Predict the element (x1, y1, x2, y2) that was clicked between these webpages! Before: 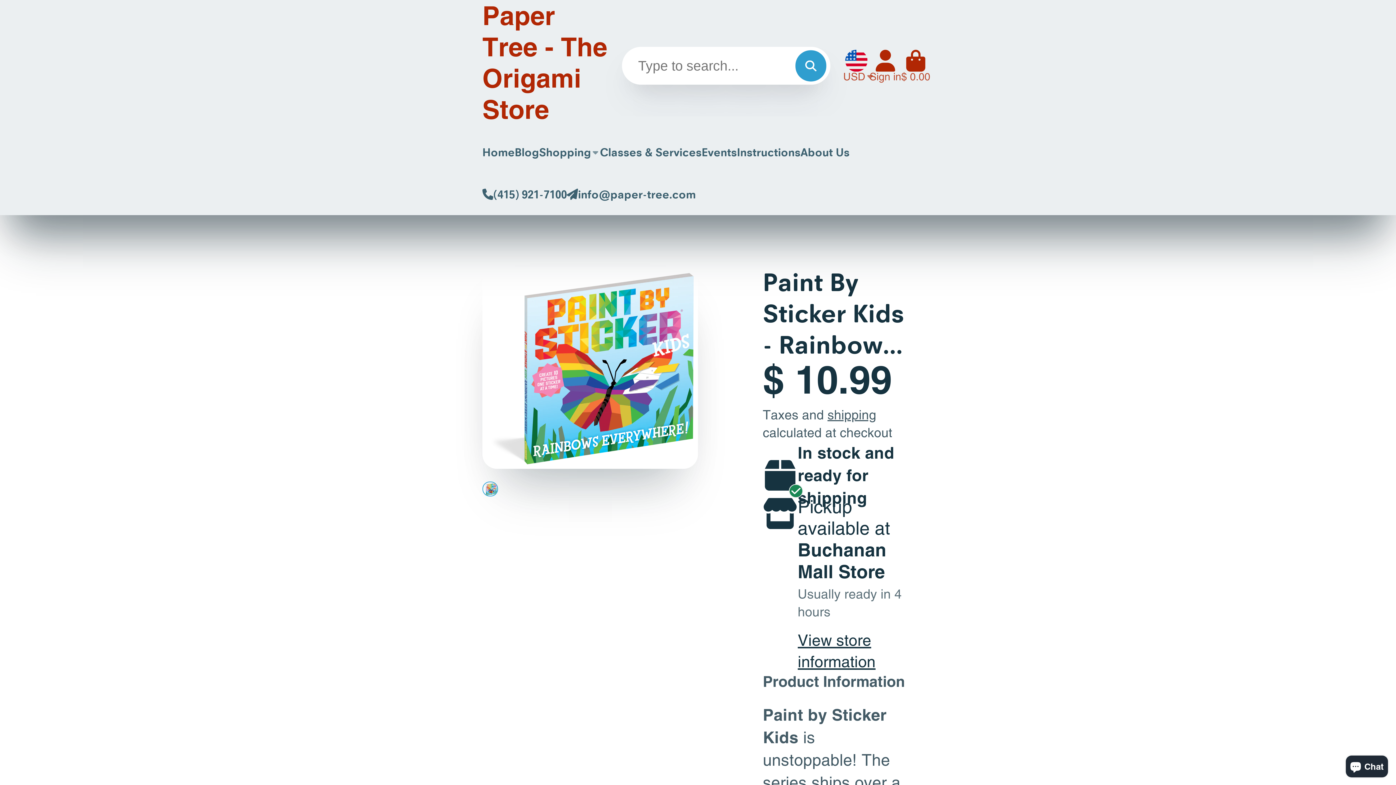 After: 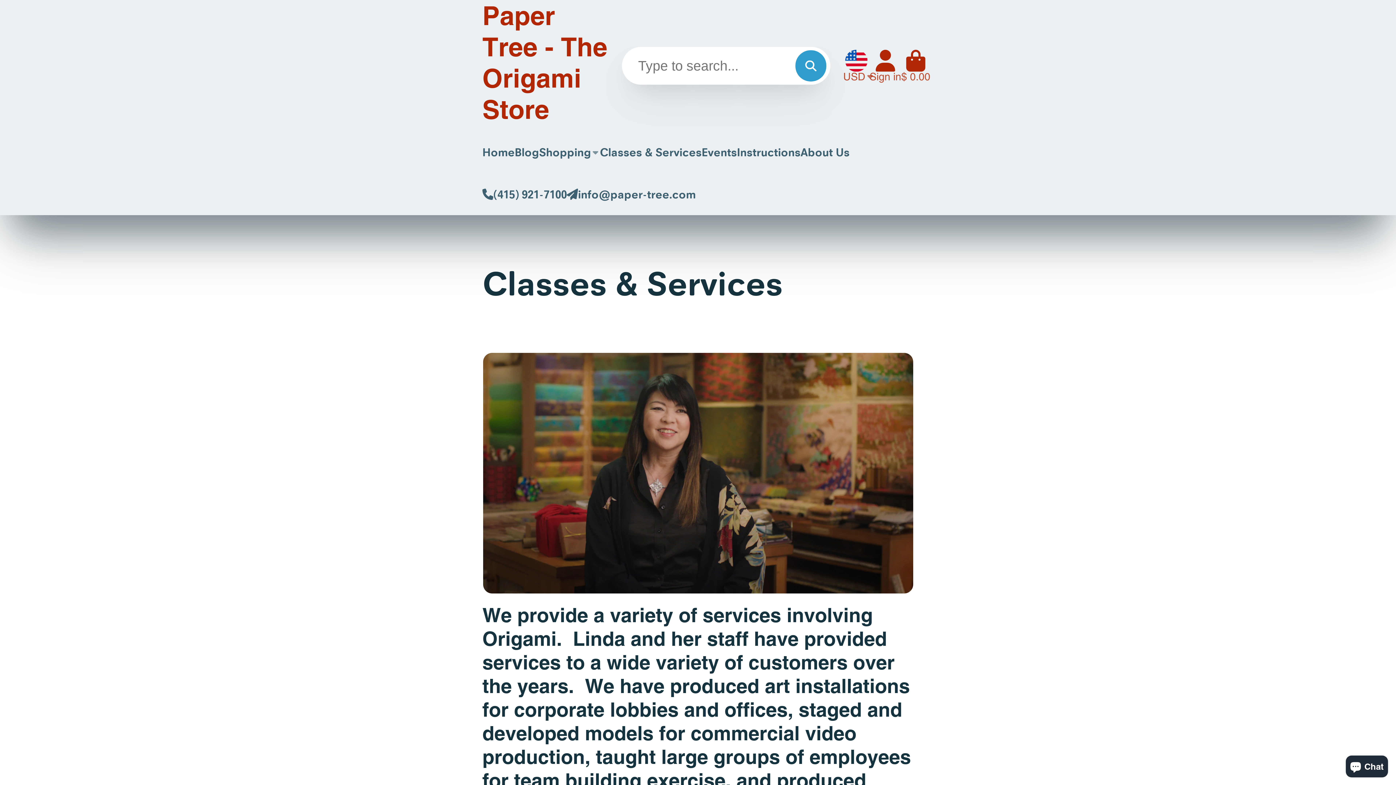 Action: label: Classes & Services bbox: (599, 131, 701, 173)